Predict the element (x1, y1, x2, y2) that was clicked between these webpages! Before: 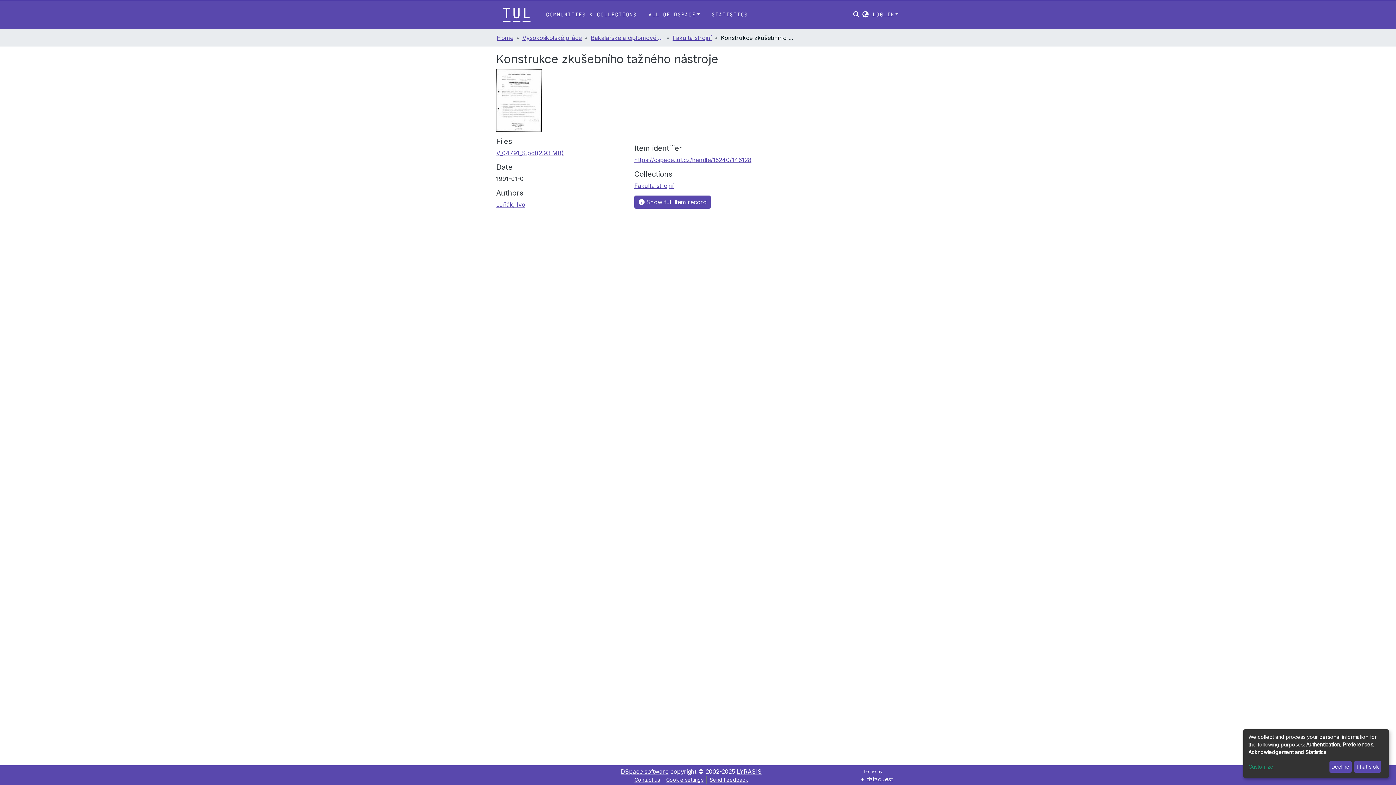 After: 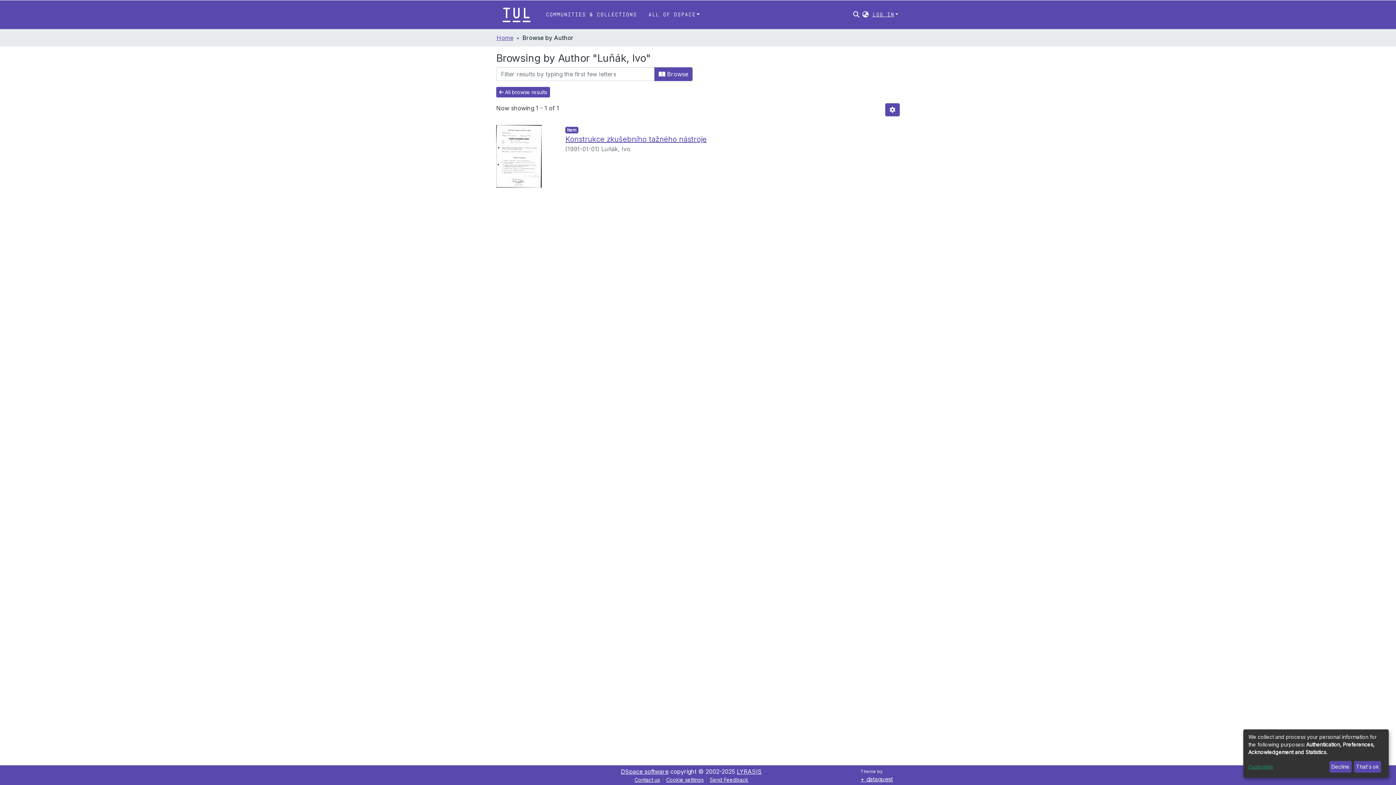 Action: bbox: (496, 147, 525, 154) label: Luňák, Ivo